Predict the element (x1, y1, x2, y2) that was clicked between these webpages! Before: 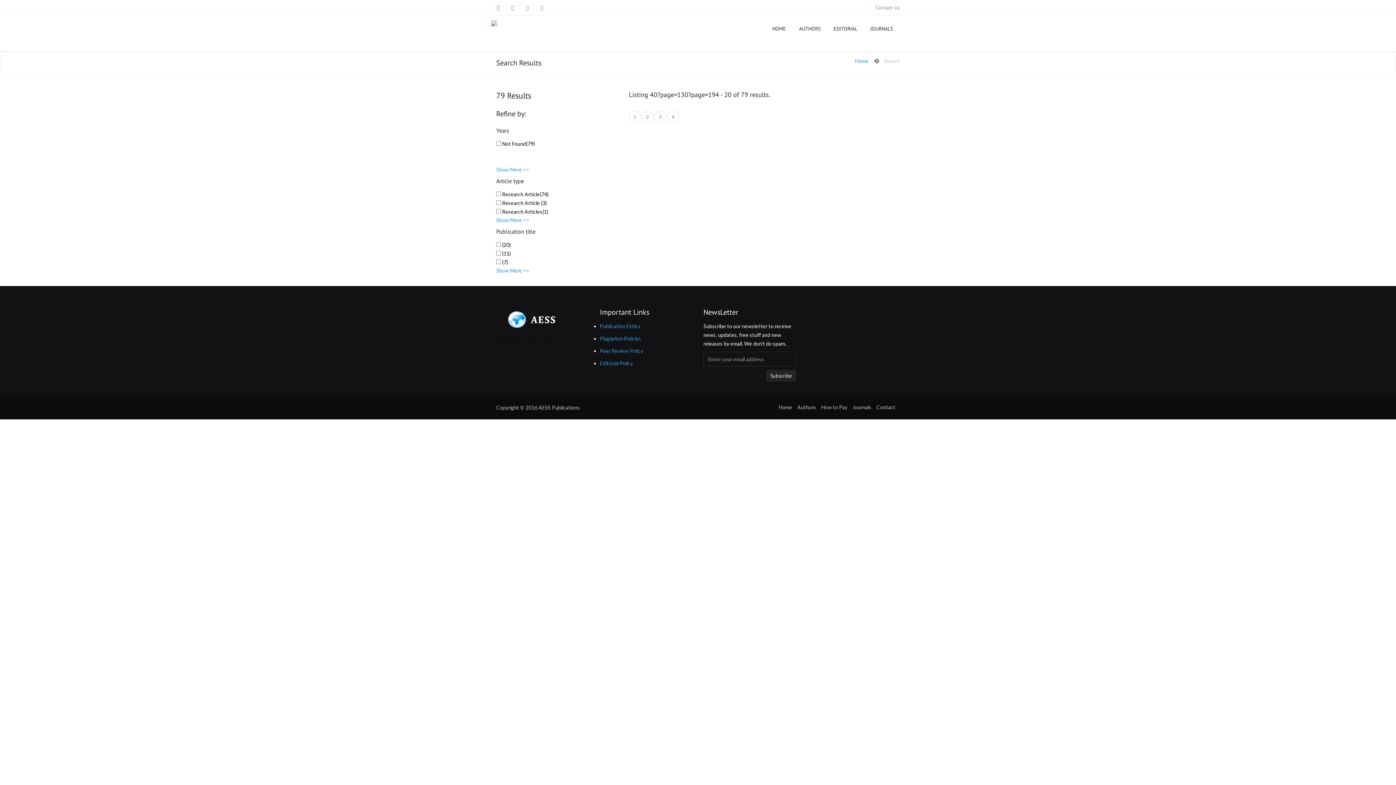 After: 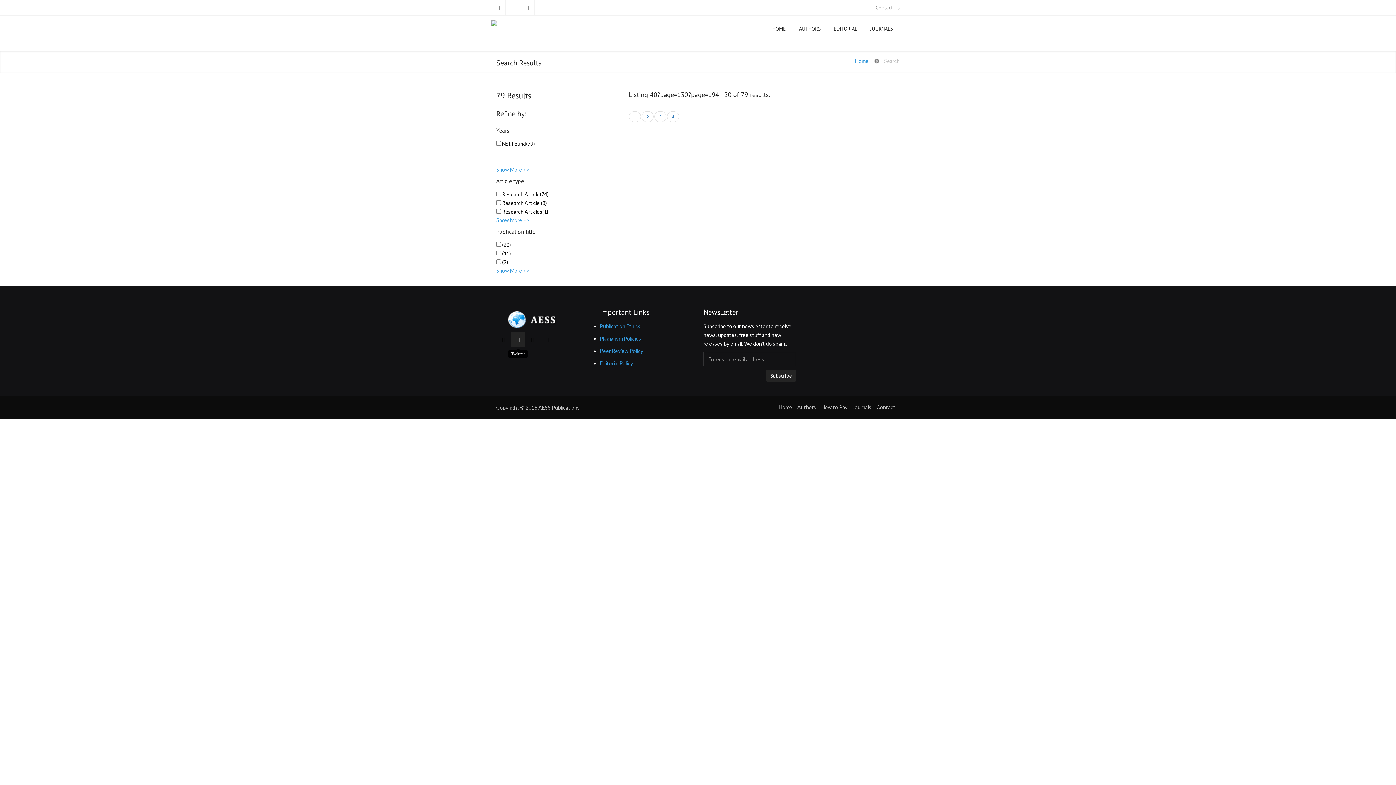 Action: bbox: (510, 332, 525, 347)